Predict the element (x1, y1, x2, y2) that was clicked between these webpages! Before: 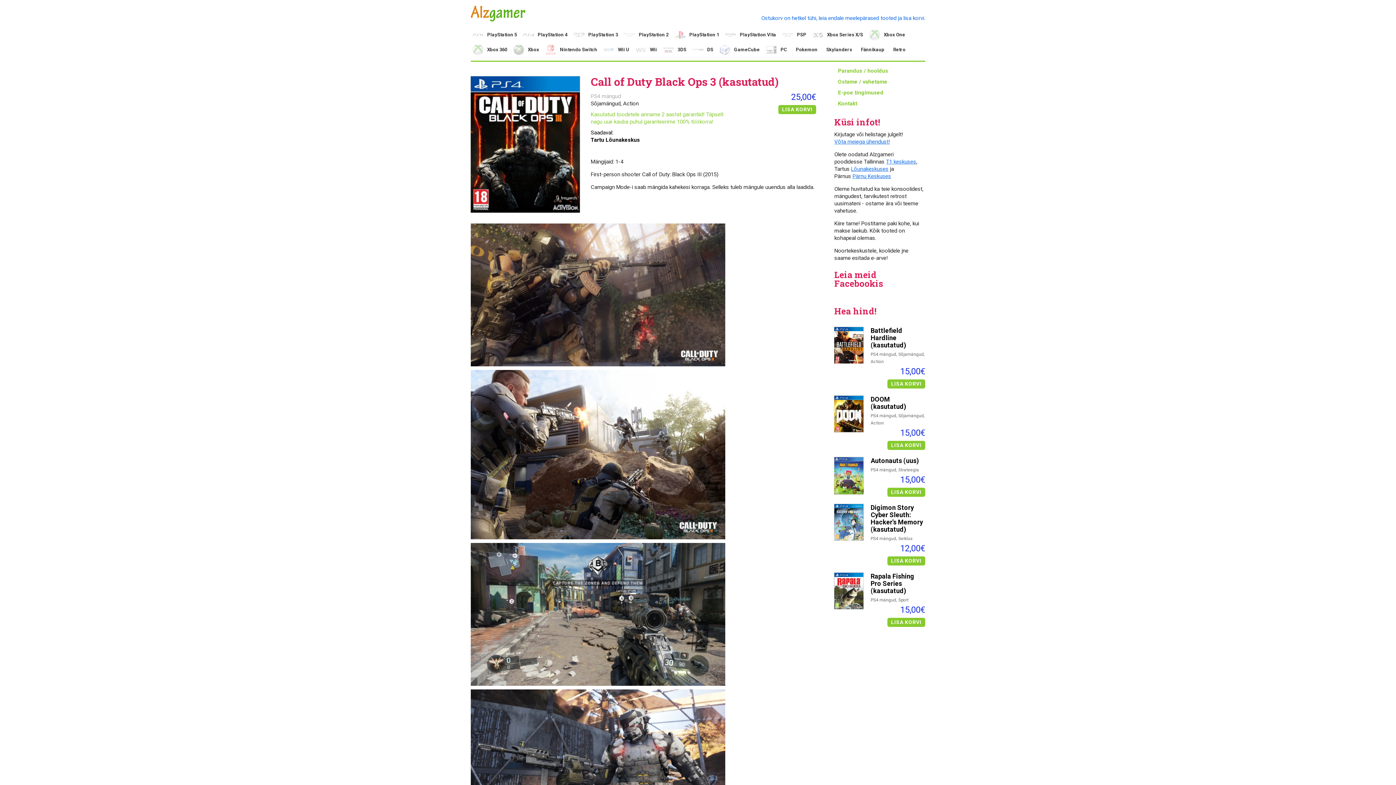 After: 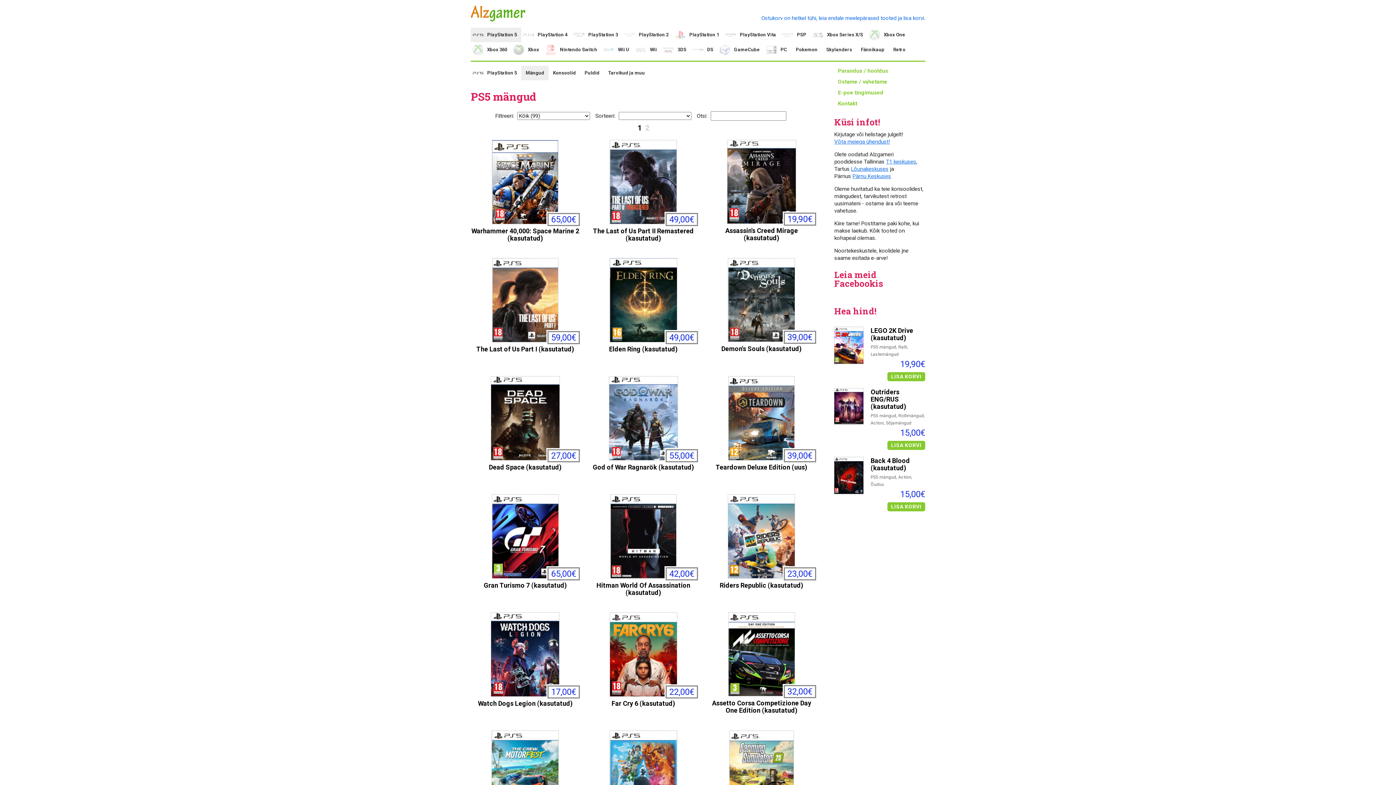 Action: bbox: (470, 27, 521, 42) label: PlayStation 5